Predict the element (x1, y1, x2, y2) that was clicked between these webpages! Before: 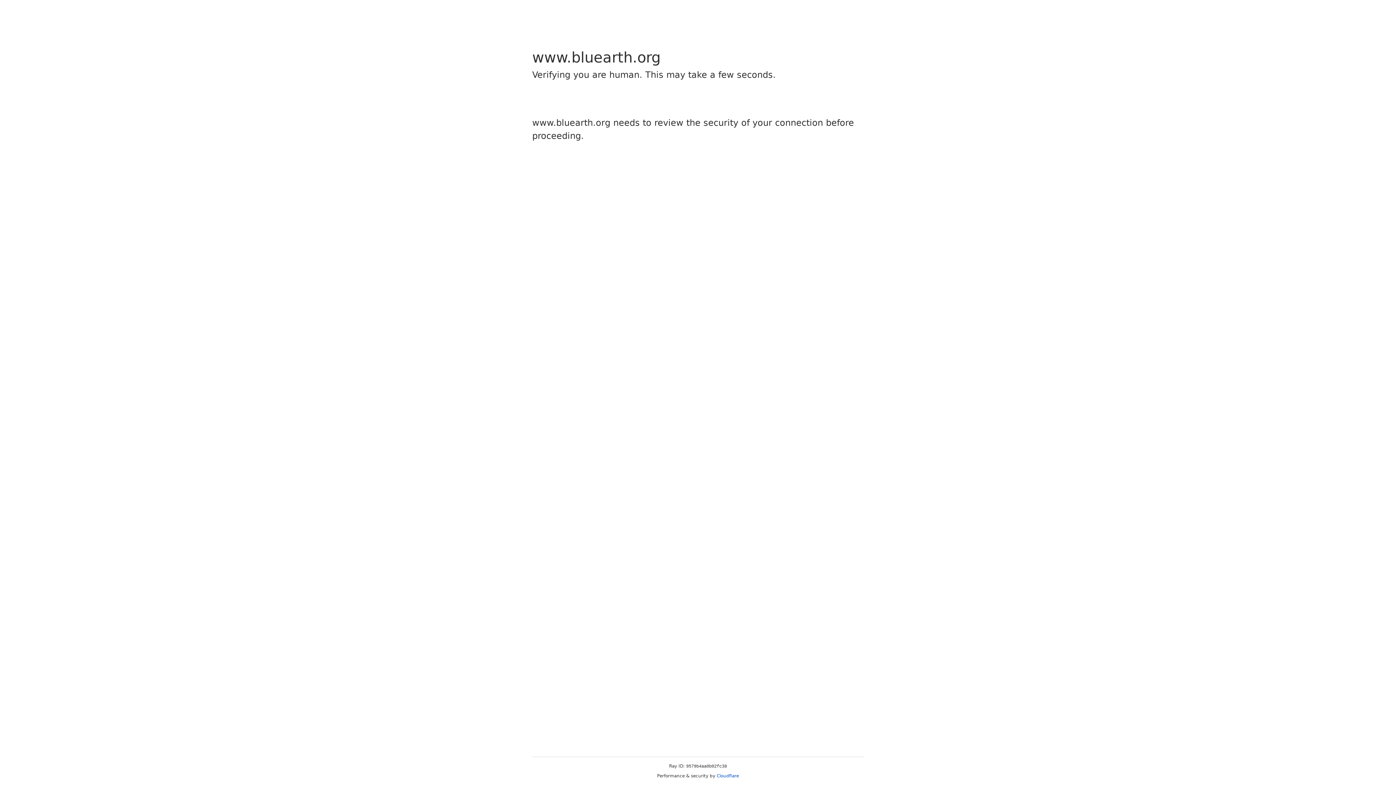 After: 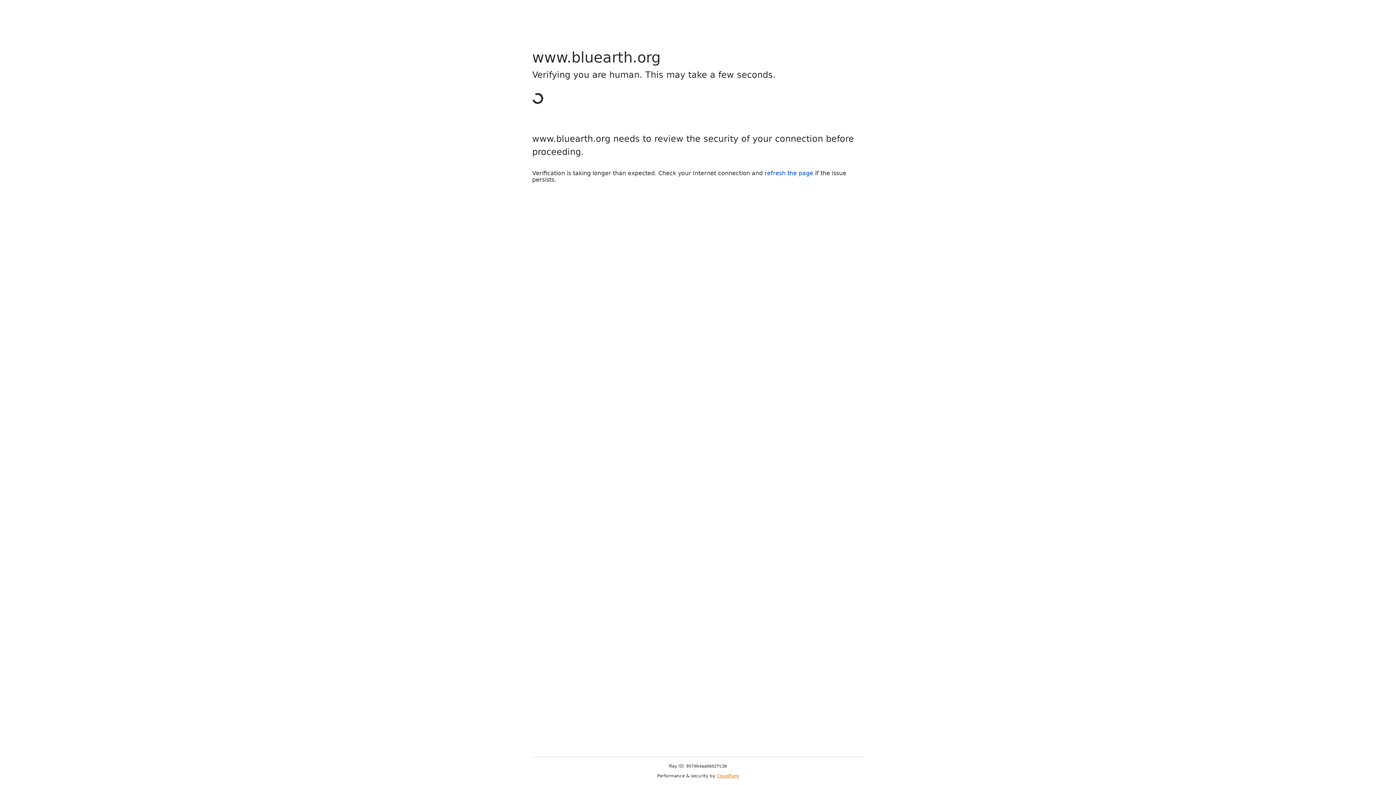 Action: bbox: (716, 773, 739, 778) label: Cloudflare